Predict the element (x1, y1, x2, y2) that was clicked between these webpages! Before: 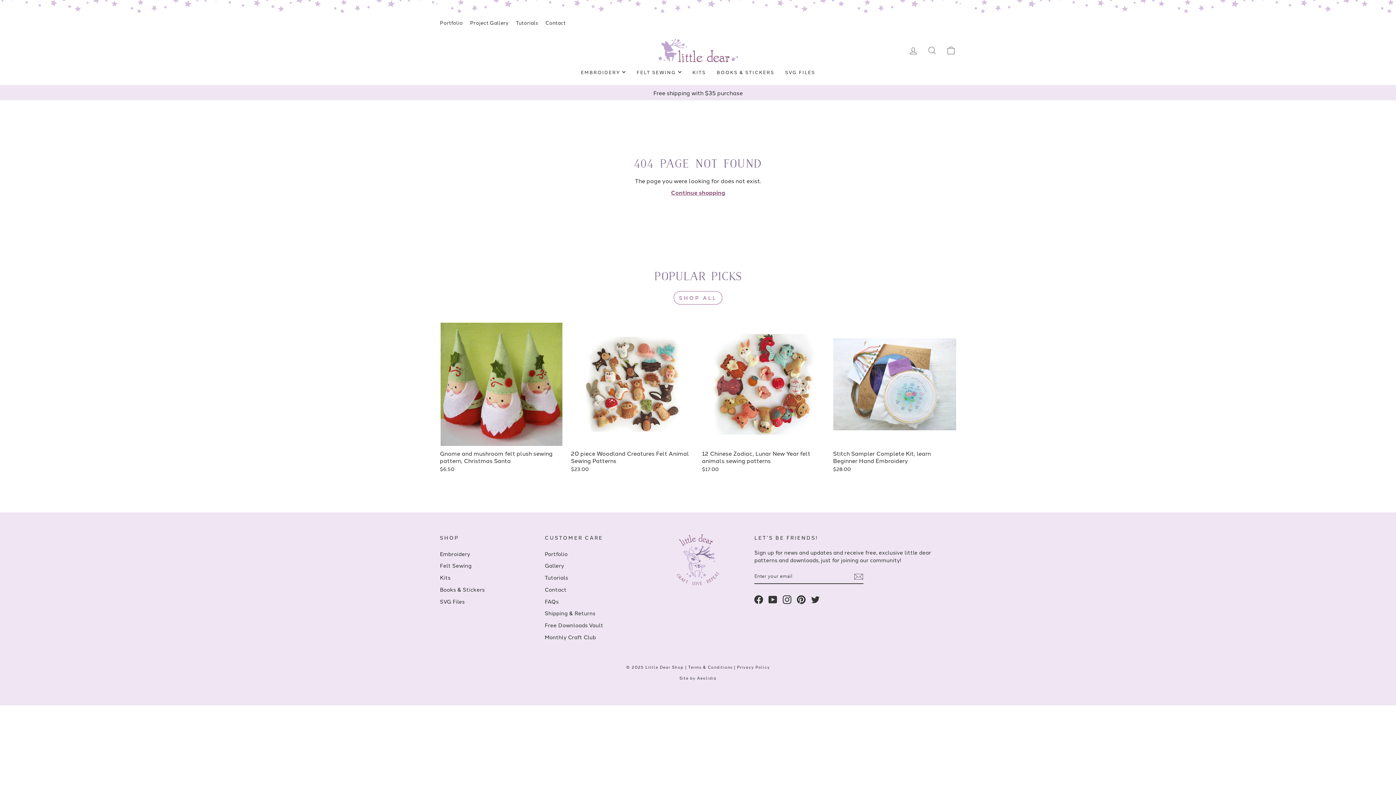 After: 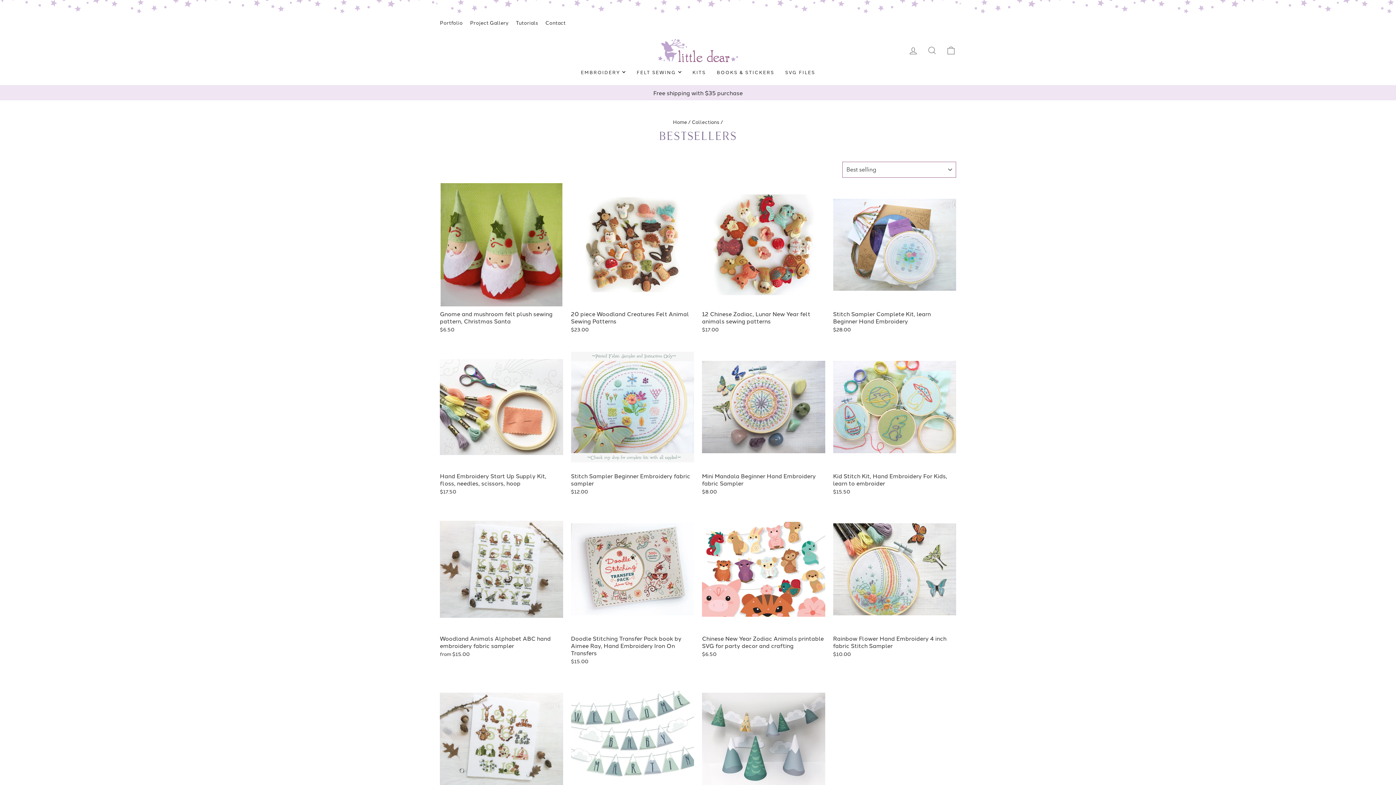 Action: bbox: (673, 291, 722, 304) label: SHOP ALL